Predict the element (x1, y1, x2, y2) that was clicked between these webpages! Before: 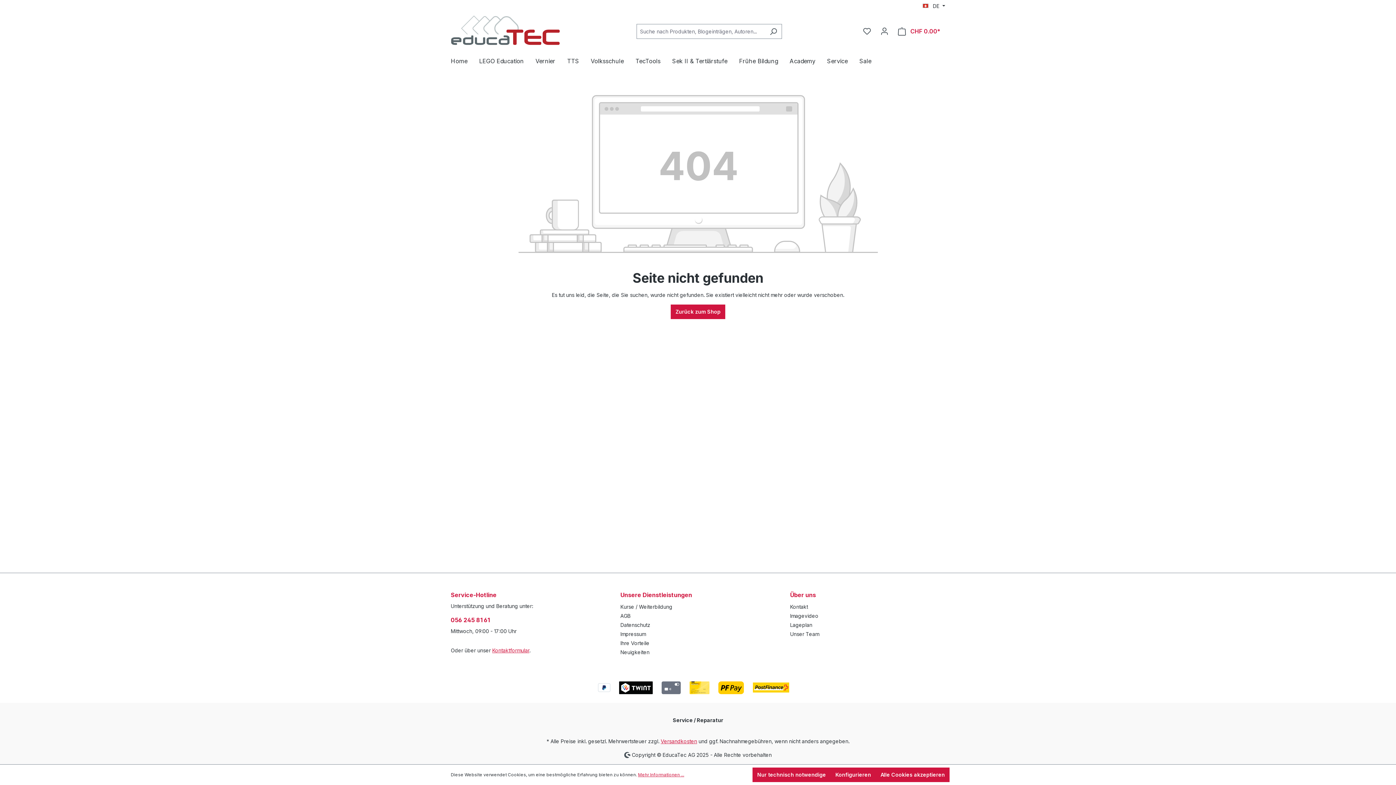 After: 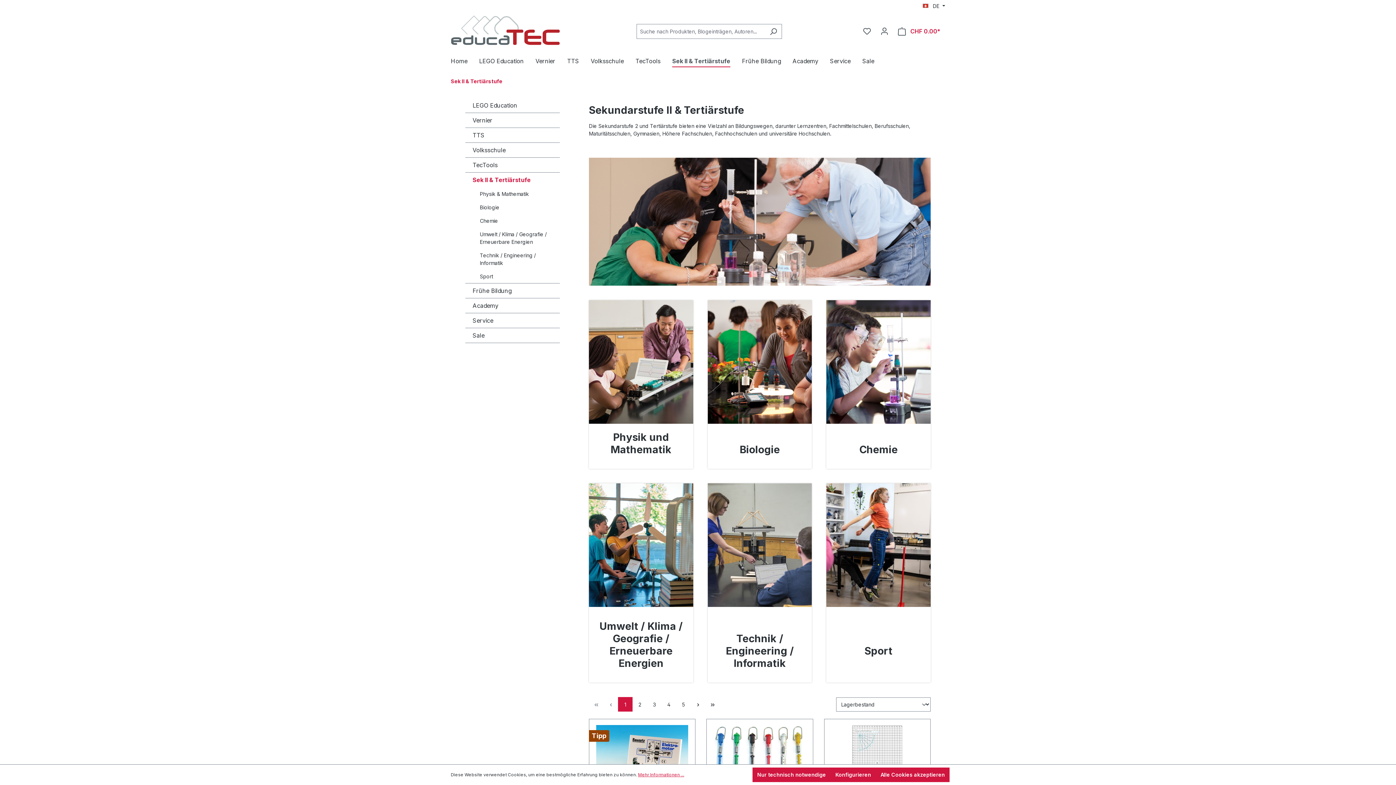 Action: bbox: (672, 53, 739, 70) label: Sek II & Tertiärstufe